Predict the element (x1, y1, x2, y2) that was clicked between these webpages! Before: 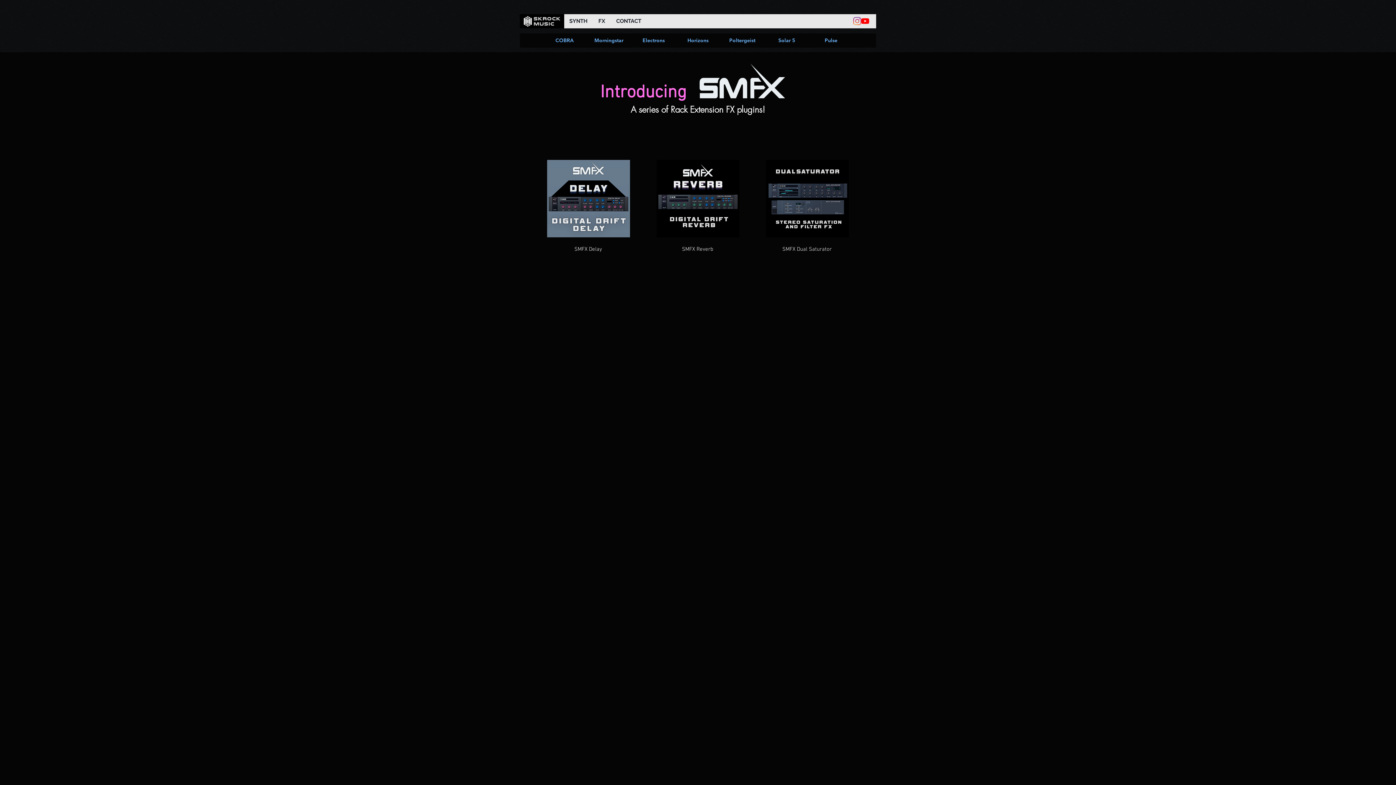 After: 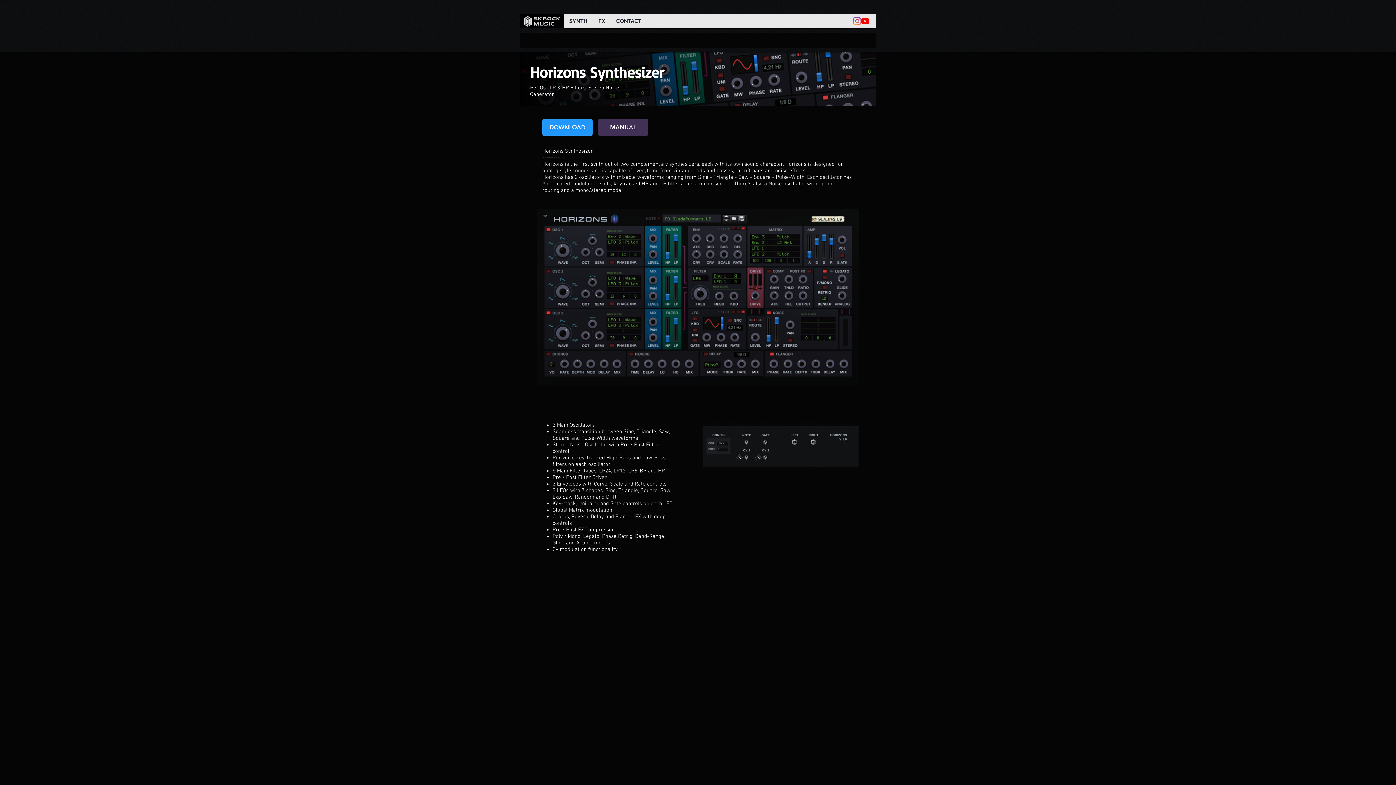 Action: bbox: (676, 33, 720, 47) label: Horizons